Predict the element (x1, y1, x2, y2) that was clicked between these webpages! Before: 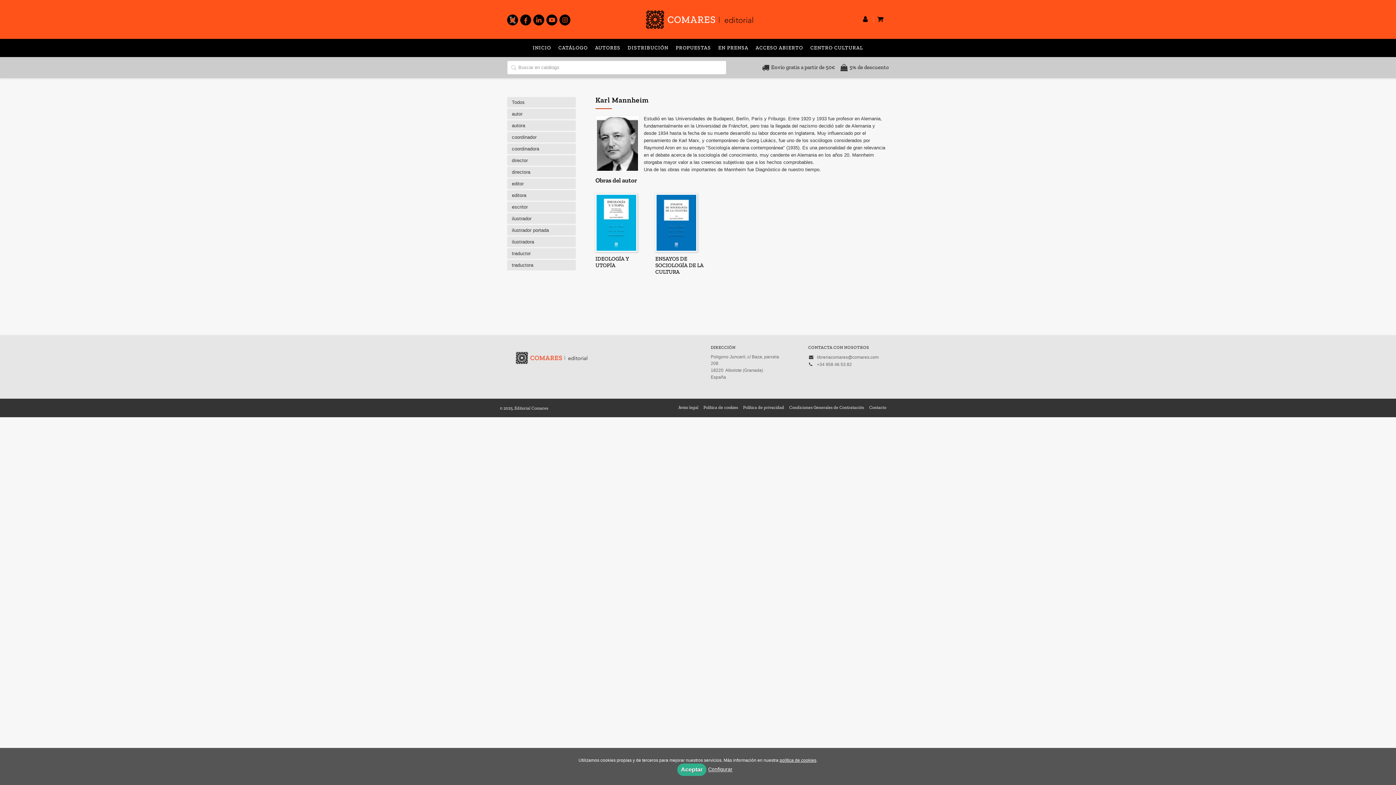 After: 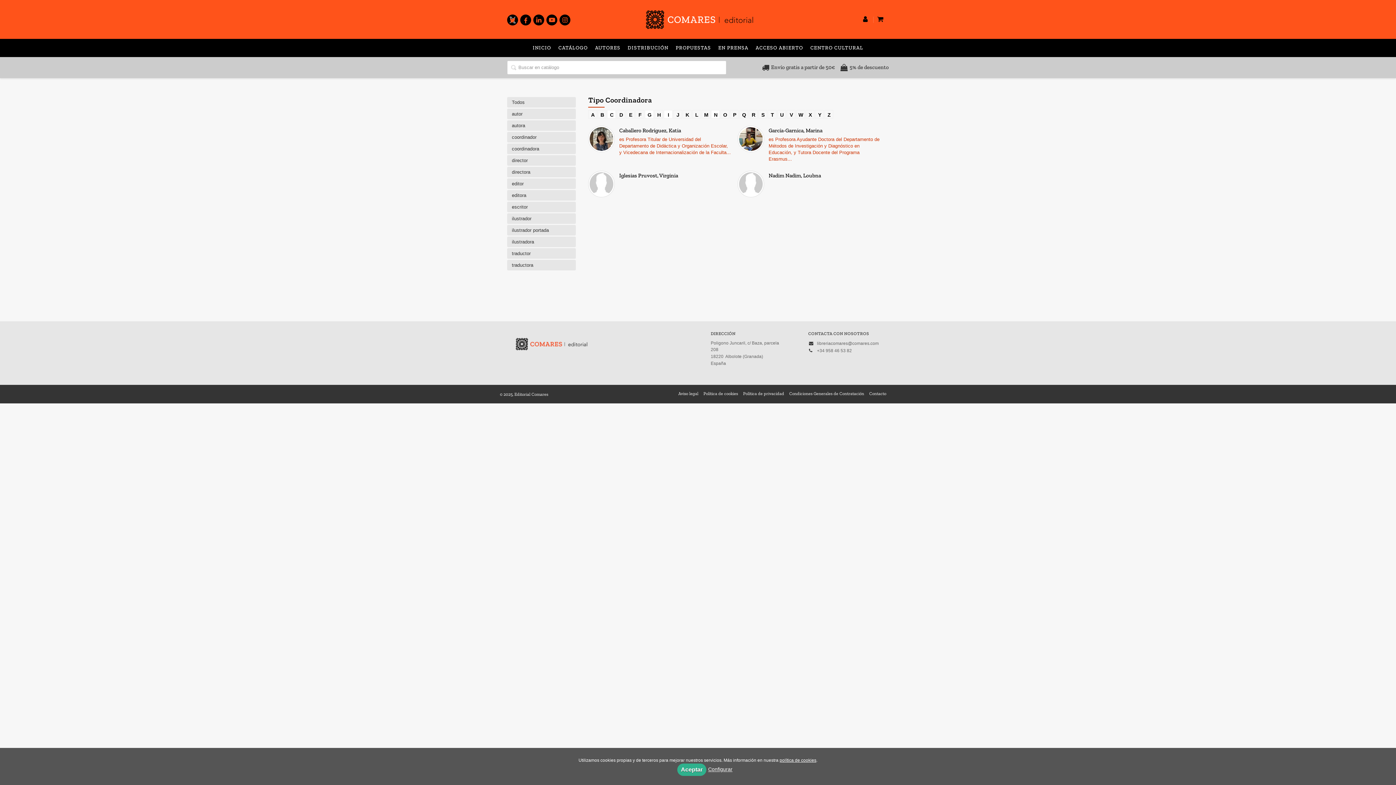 Action: bbox: (507, 143, 576, 154) label: coordinadora